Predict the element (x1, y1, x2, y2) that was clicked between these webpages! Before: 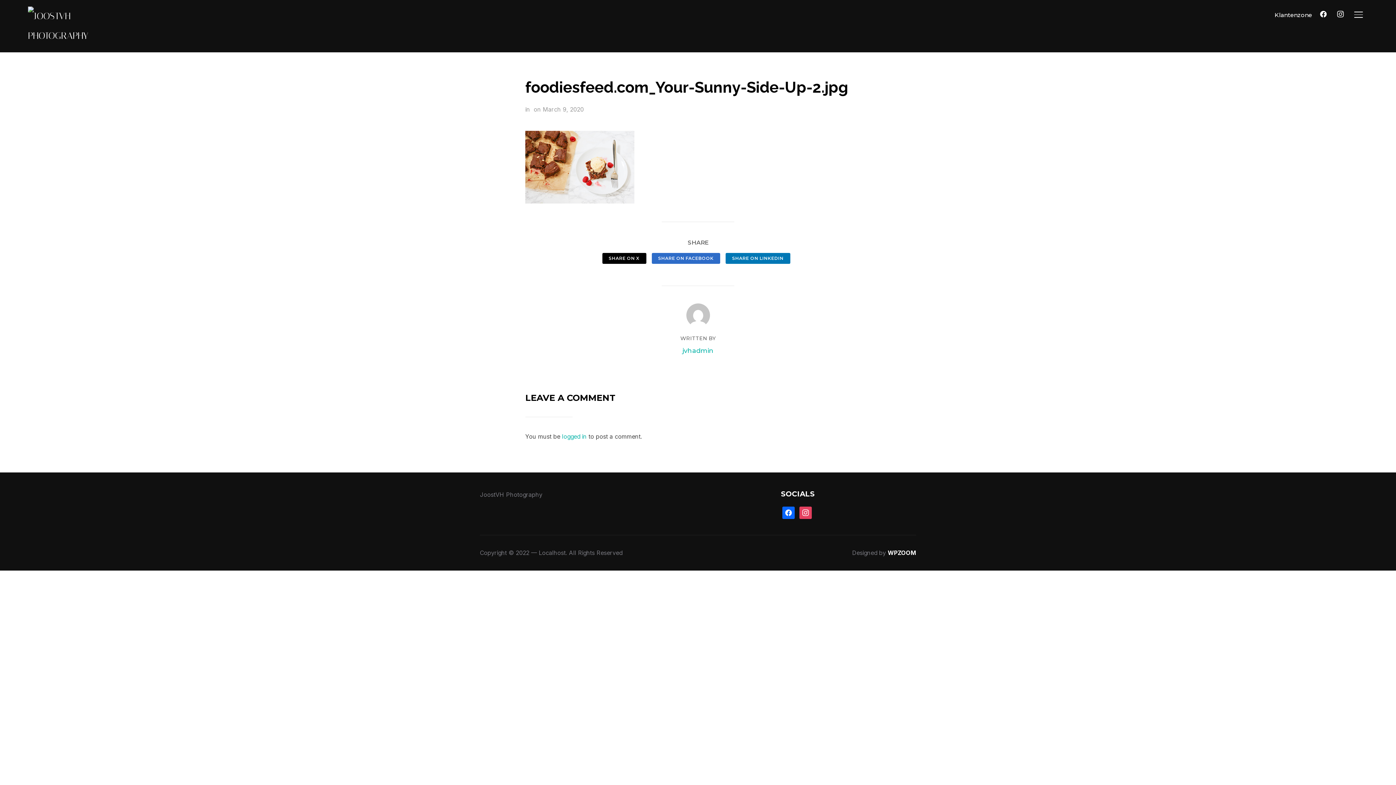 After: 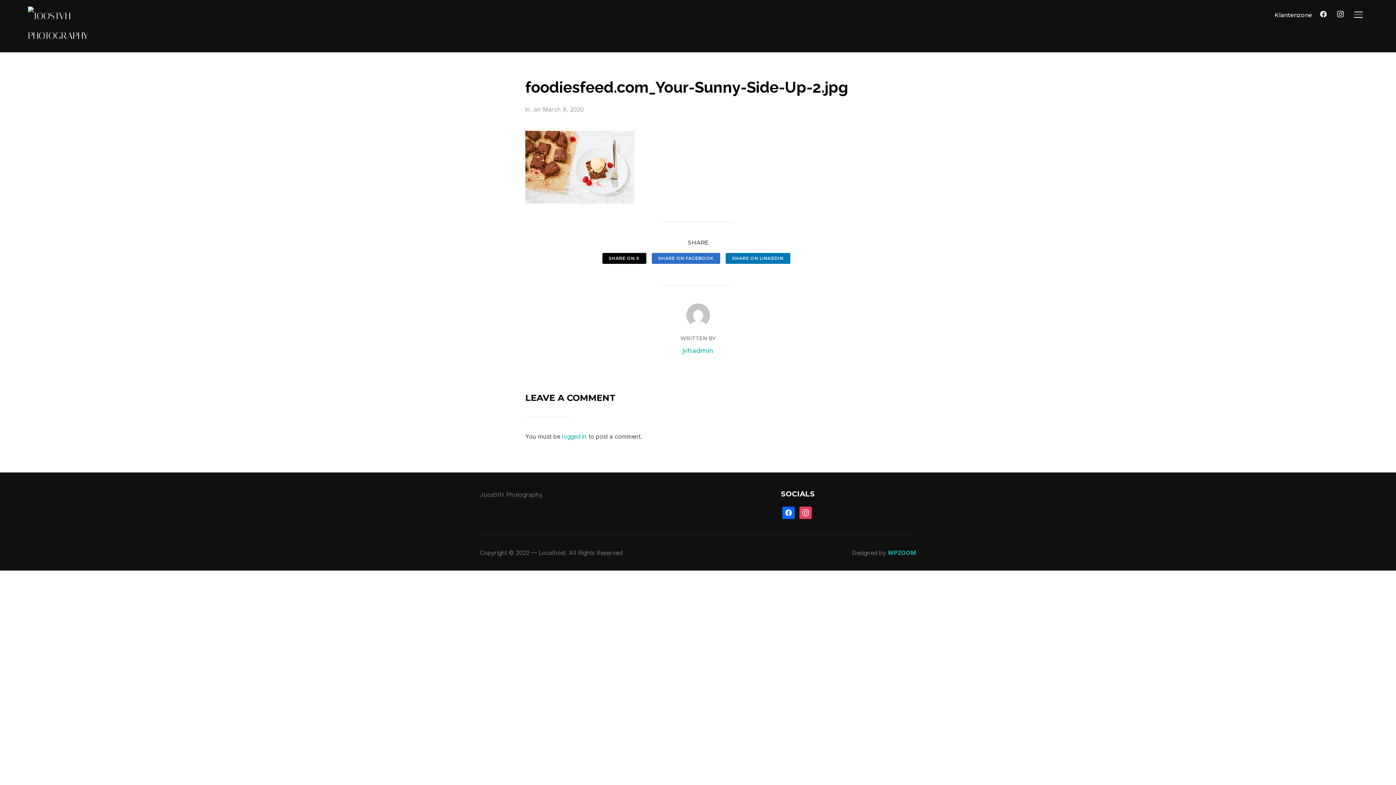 Action: bbox: (888, 549, 916, 556) label: WPZOOM